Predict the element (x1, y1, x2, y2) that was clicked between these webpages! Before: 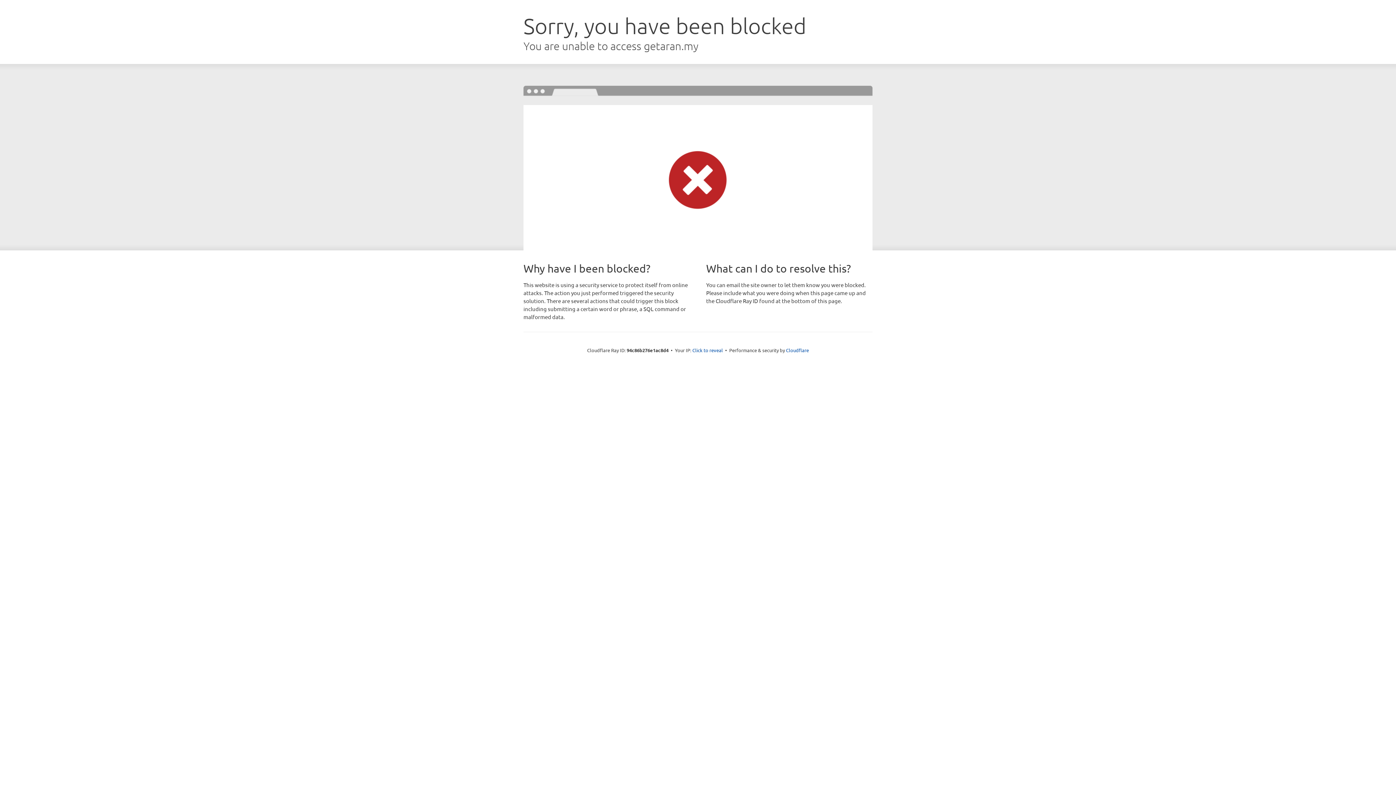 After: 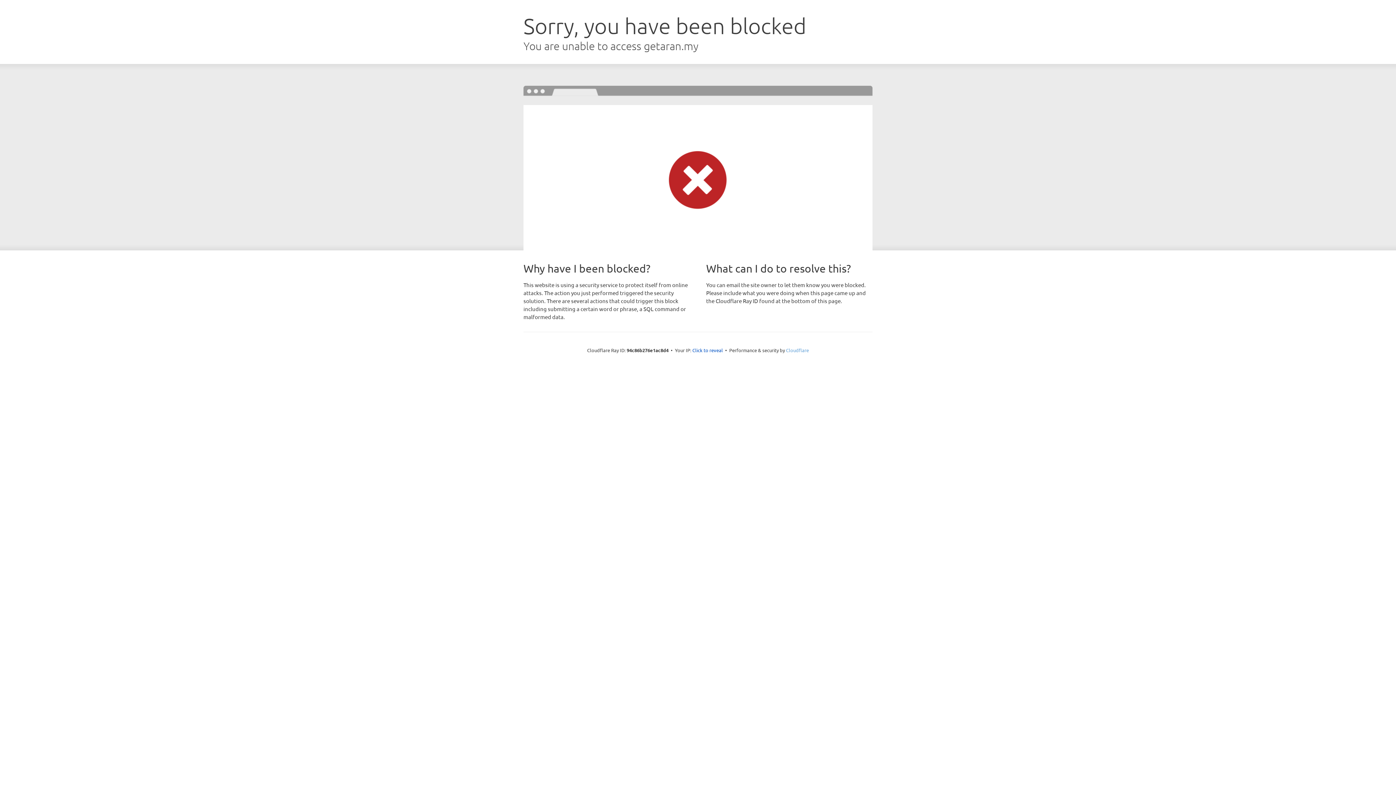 Action: label: Cloudflare bbox: (786, 347, 809, 353)